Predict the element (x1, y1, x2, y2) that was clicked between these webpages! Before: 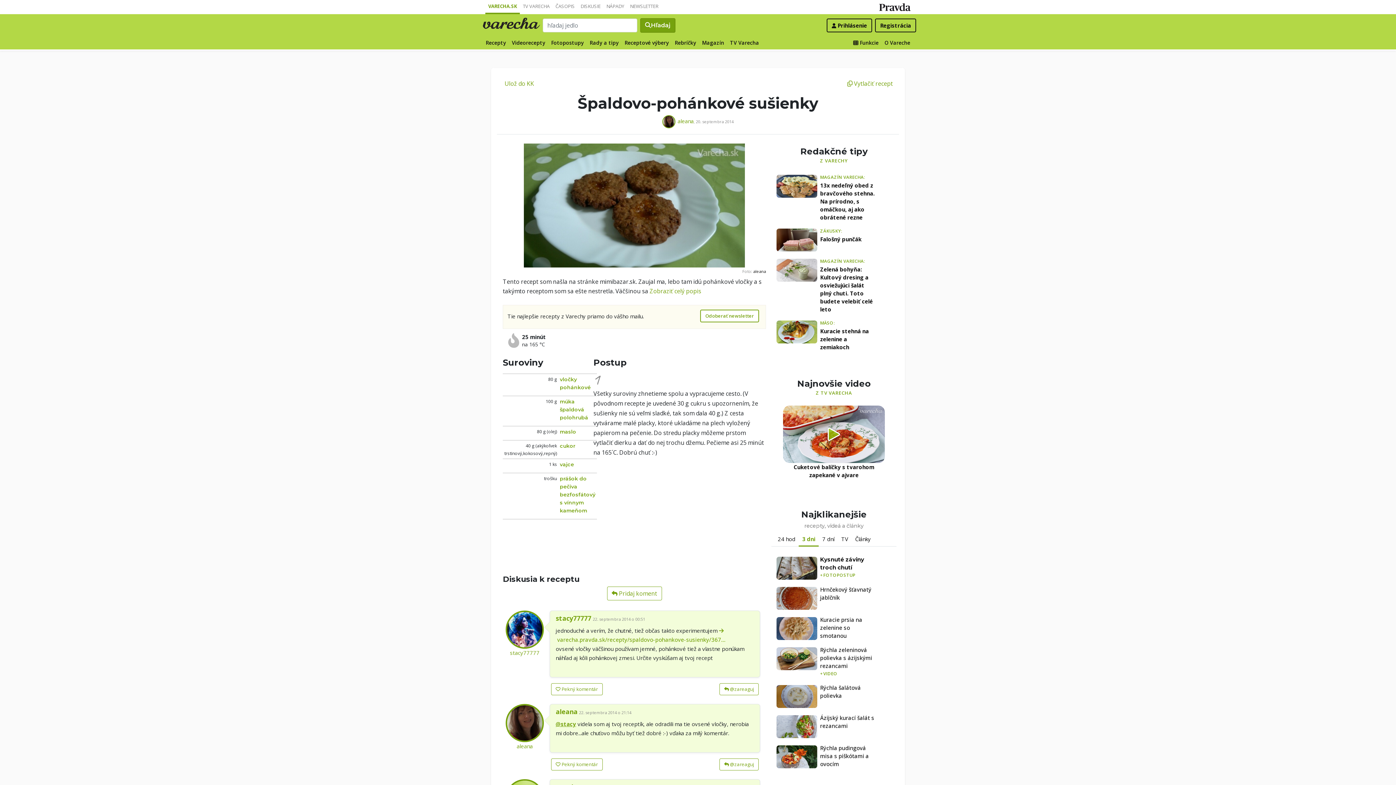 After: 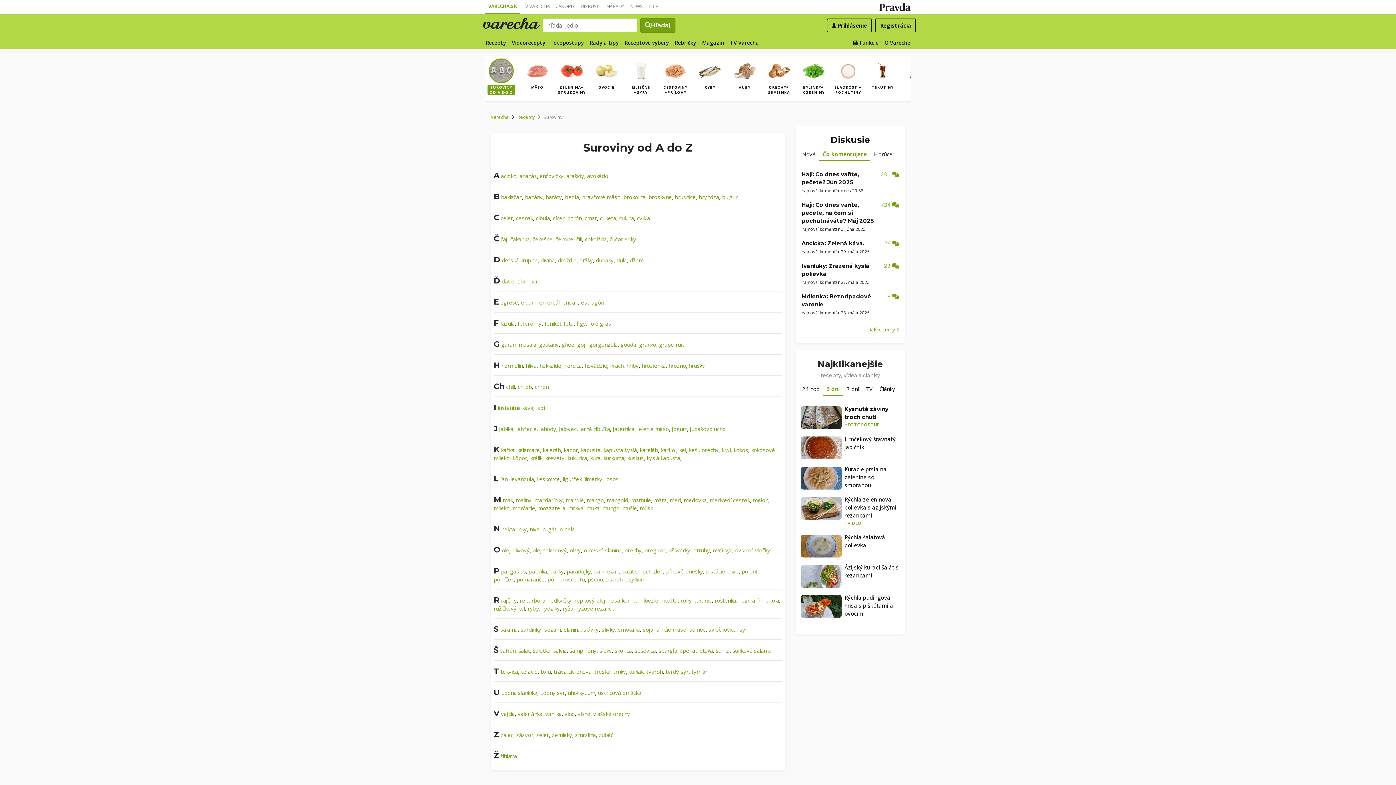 Action: bbox: (560, 475, 595, 514) label: prášok do pečiva bezfosfátový s vínnym kameňom